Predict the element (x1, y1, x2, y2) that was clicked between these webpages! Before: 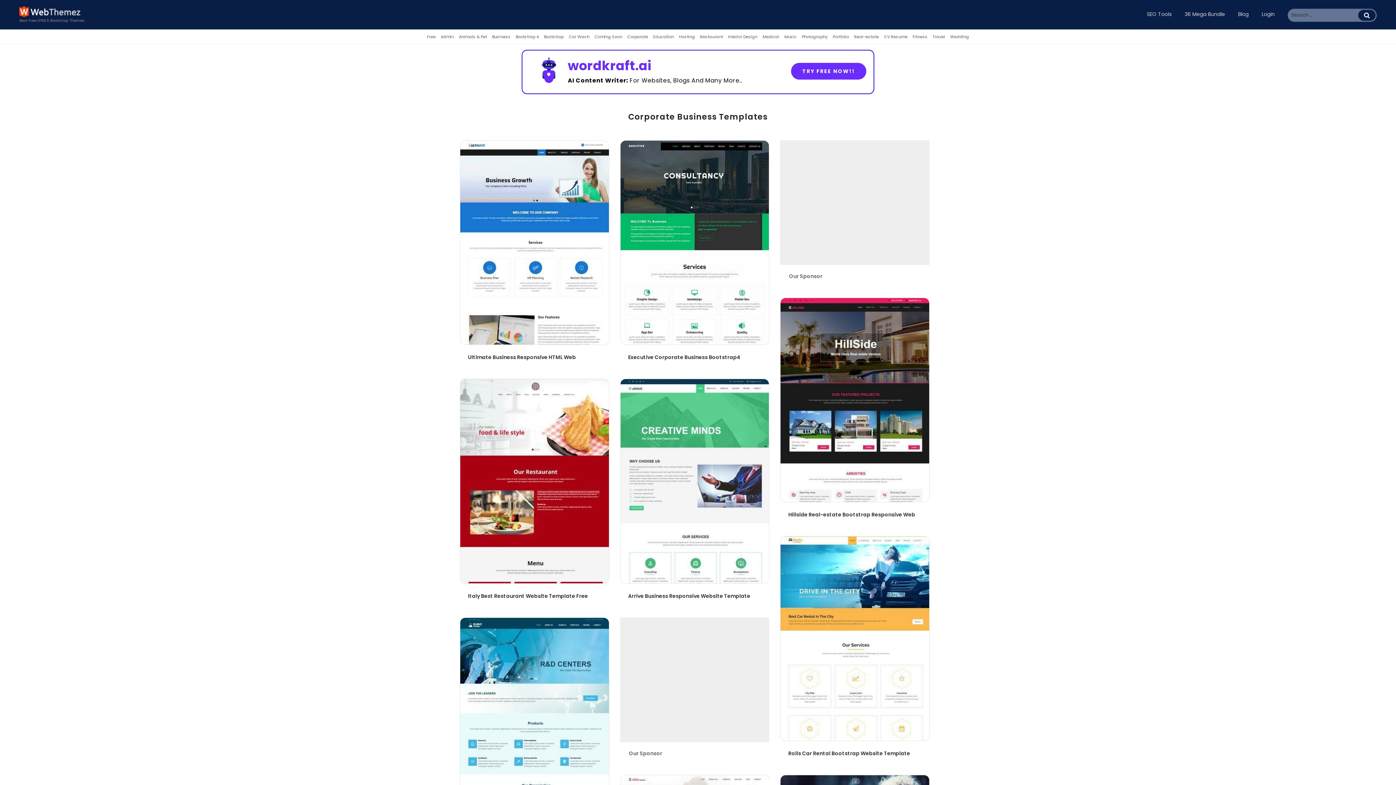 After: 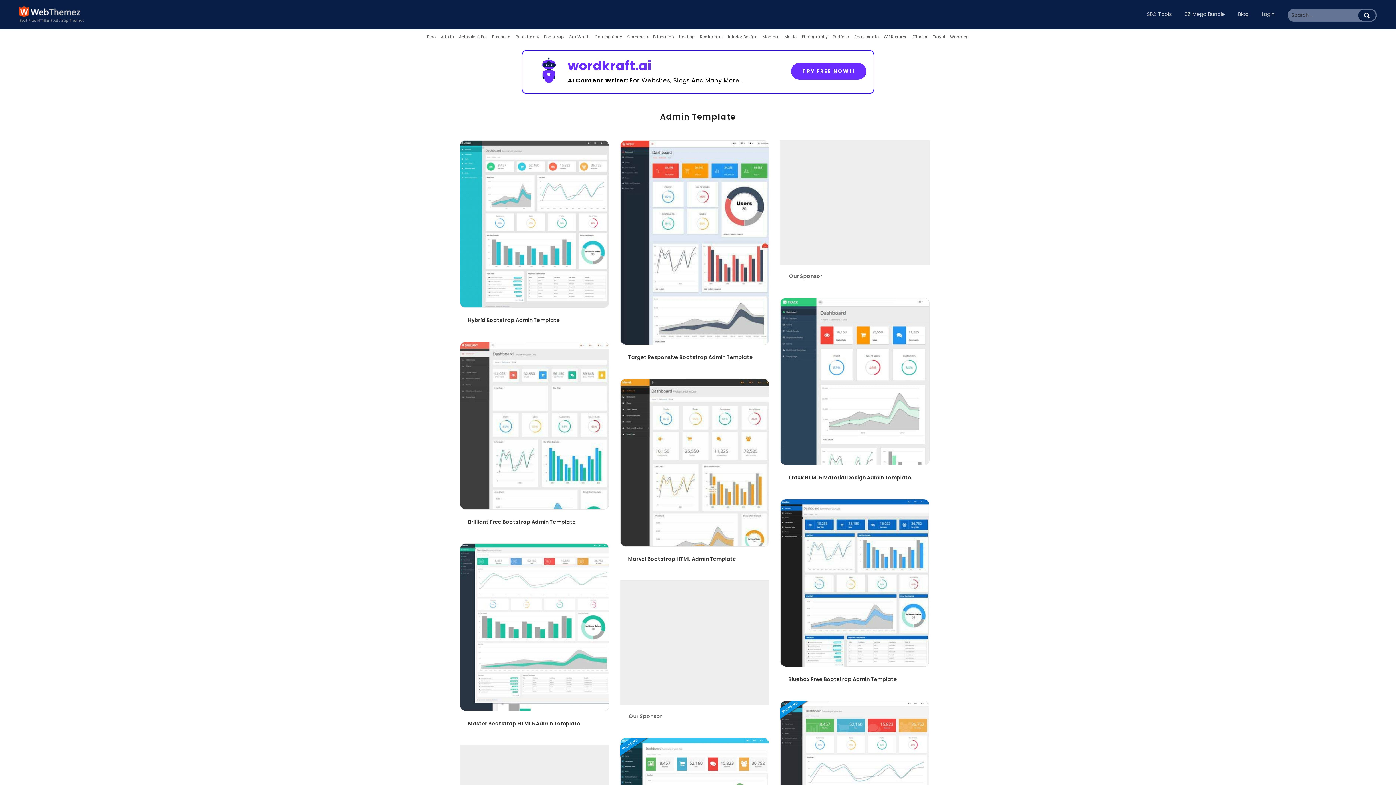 Action: bbox: (439, 29, 455, 44) label: Admin